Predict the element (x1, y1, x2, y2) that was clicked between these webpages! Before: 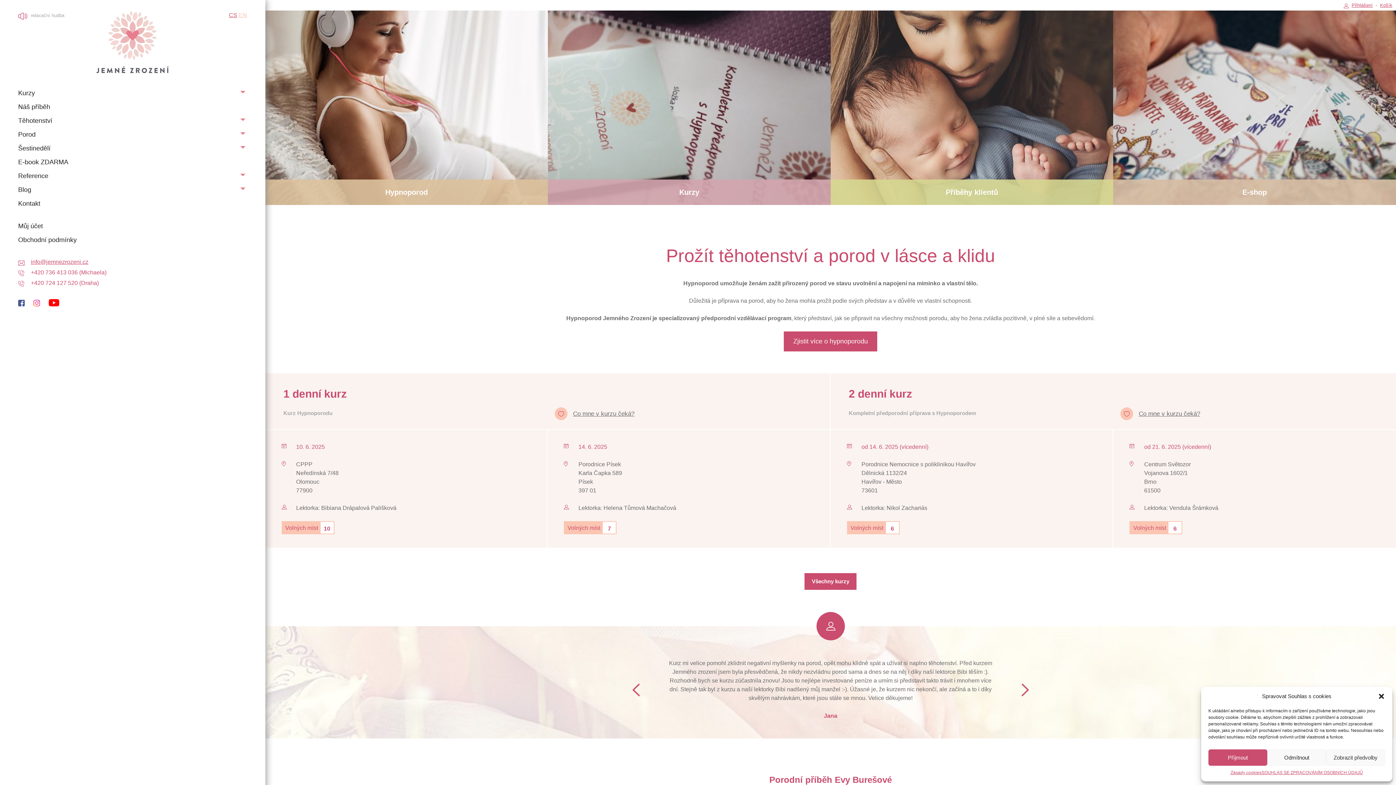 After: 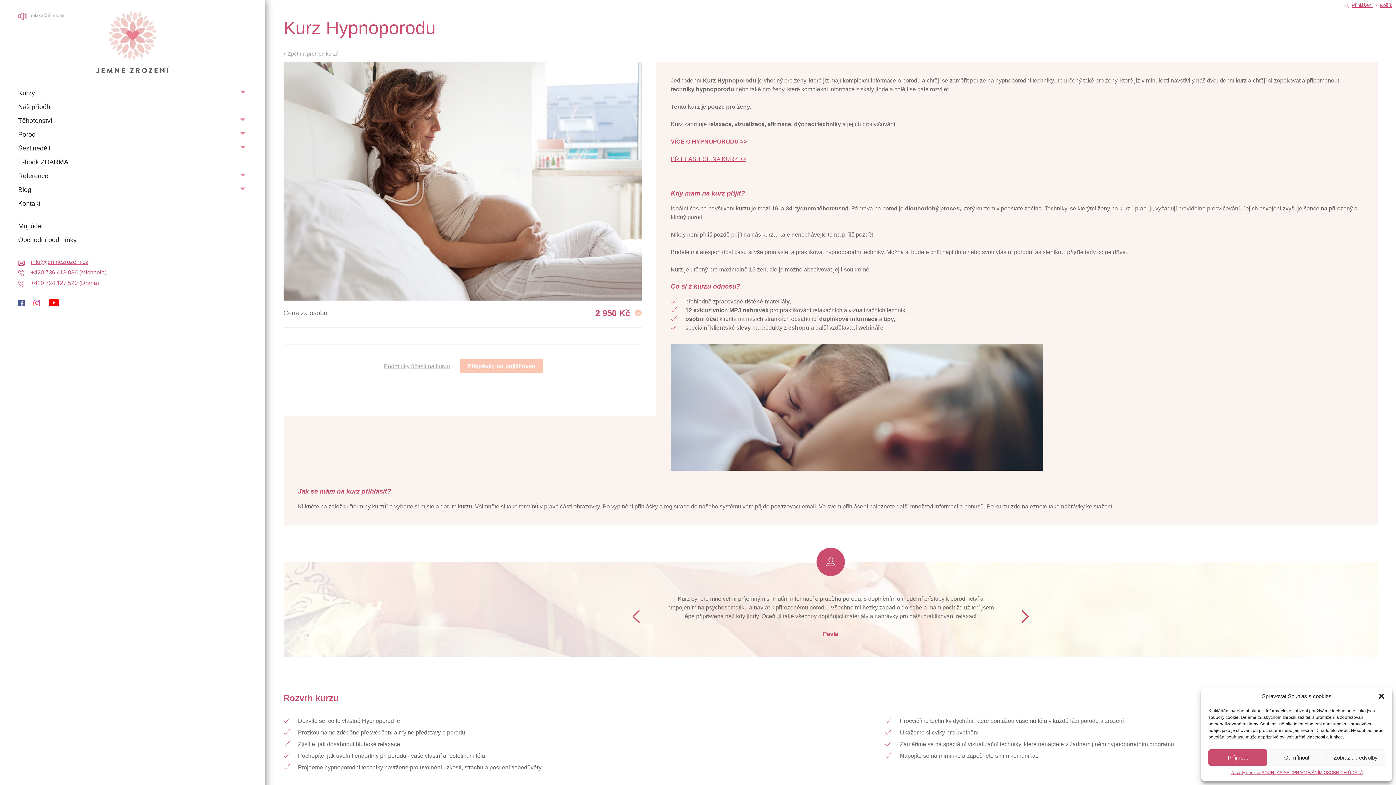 Action: bbox: (573, 410, 634, 417) label: Co mne v kurzu čeká?